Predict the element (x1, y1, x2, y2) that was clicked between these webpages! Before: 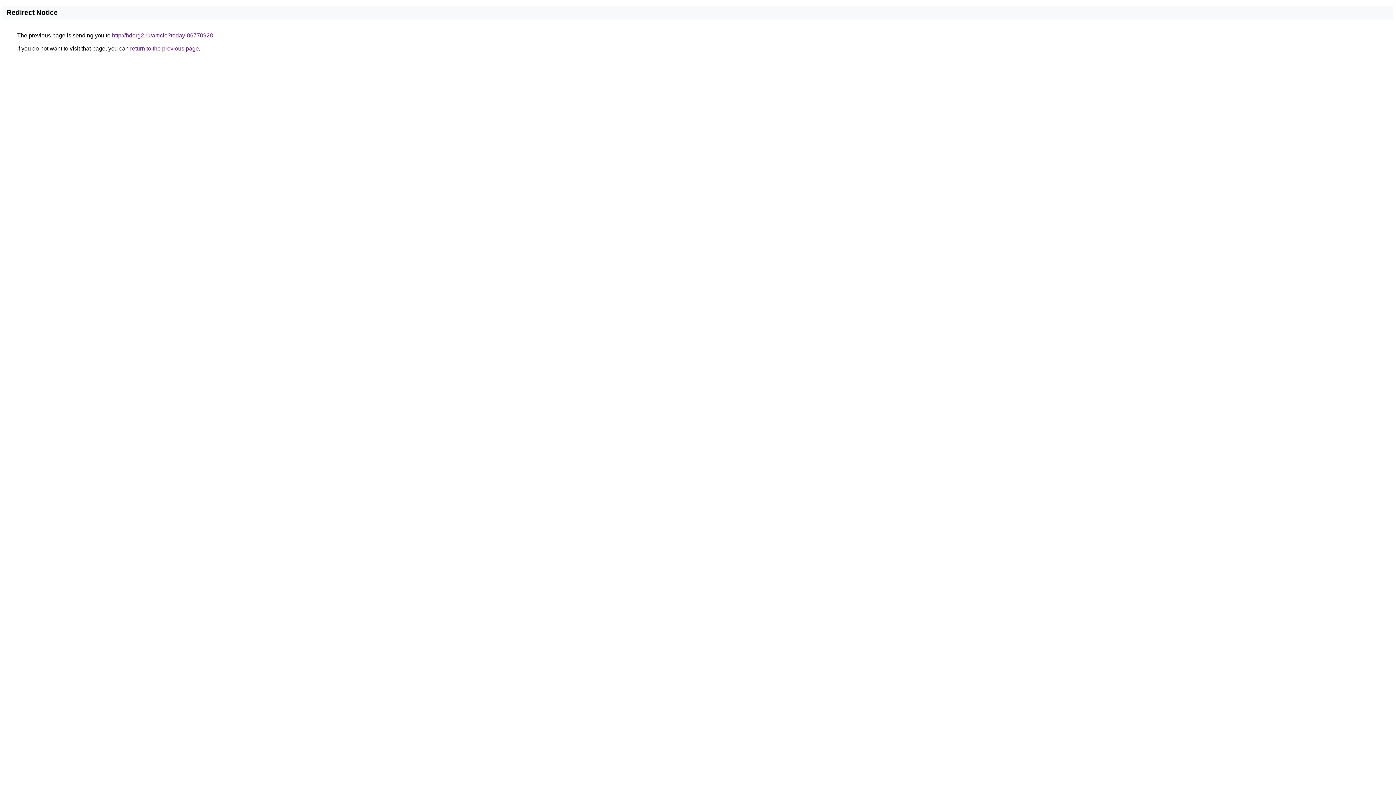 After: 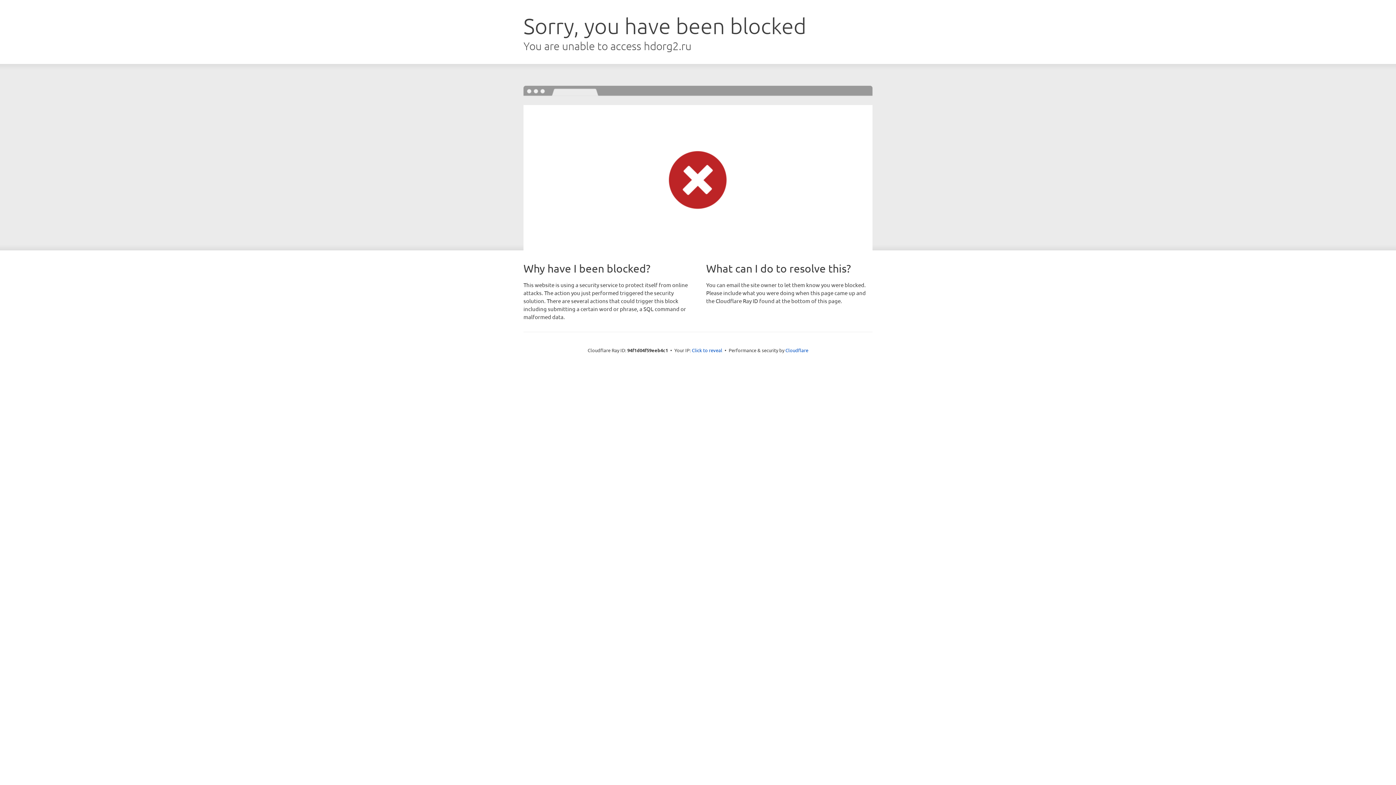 Action: bbox: (112, 32, 213, 38) label: http://hdorg2.ru/article?today-86770928